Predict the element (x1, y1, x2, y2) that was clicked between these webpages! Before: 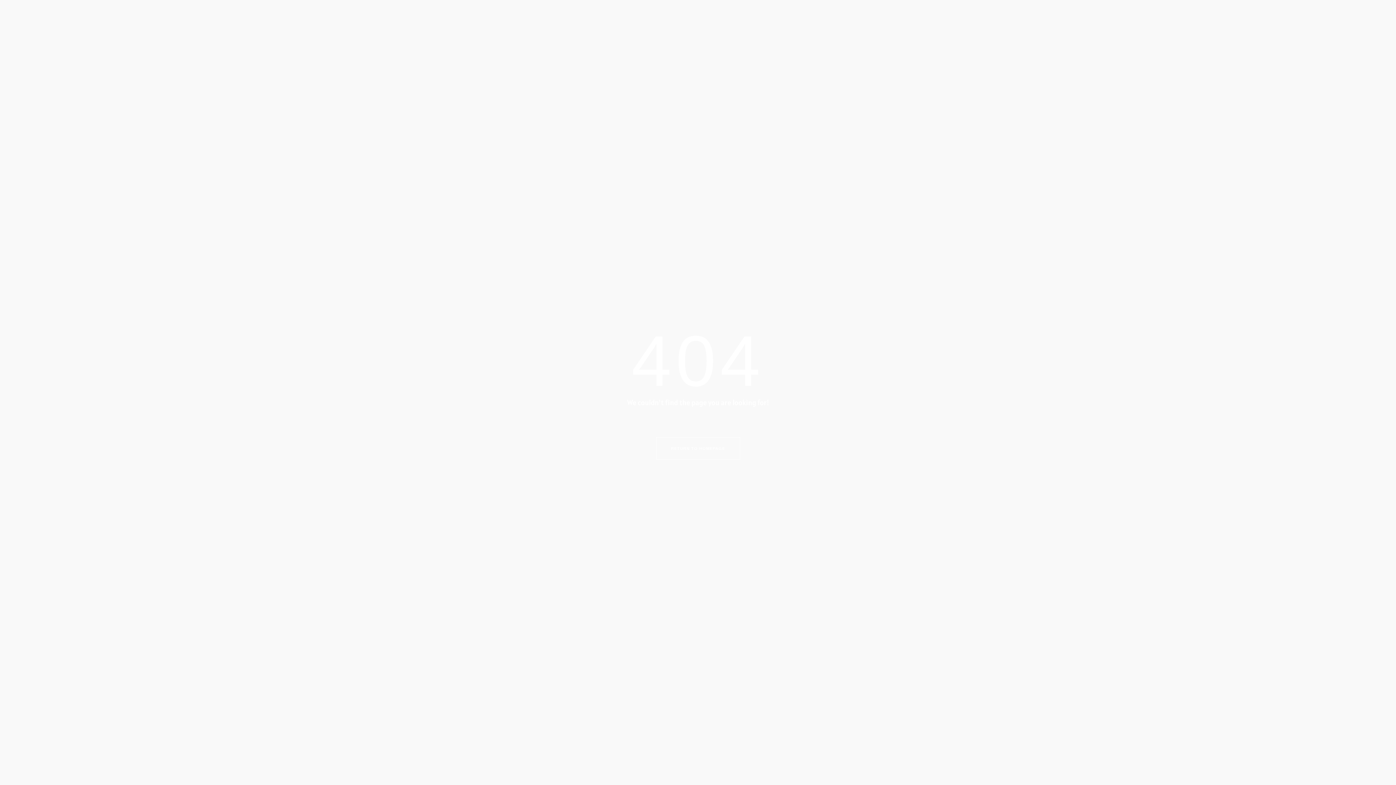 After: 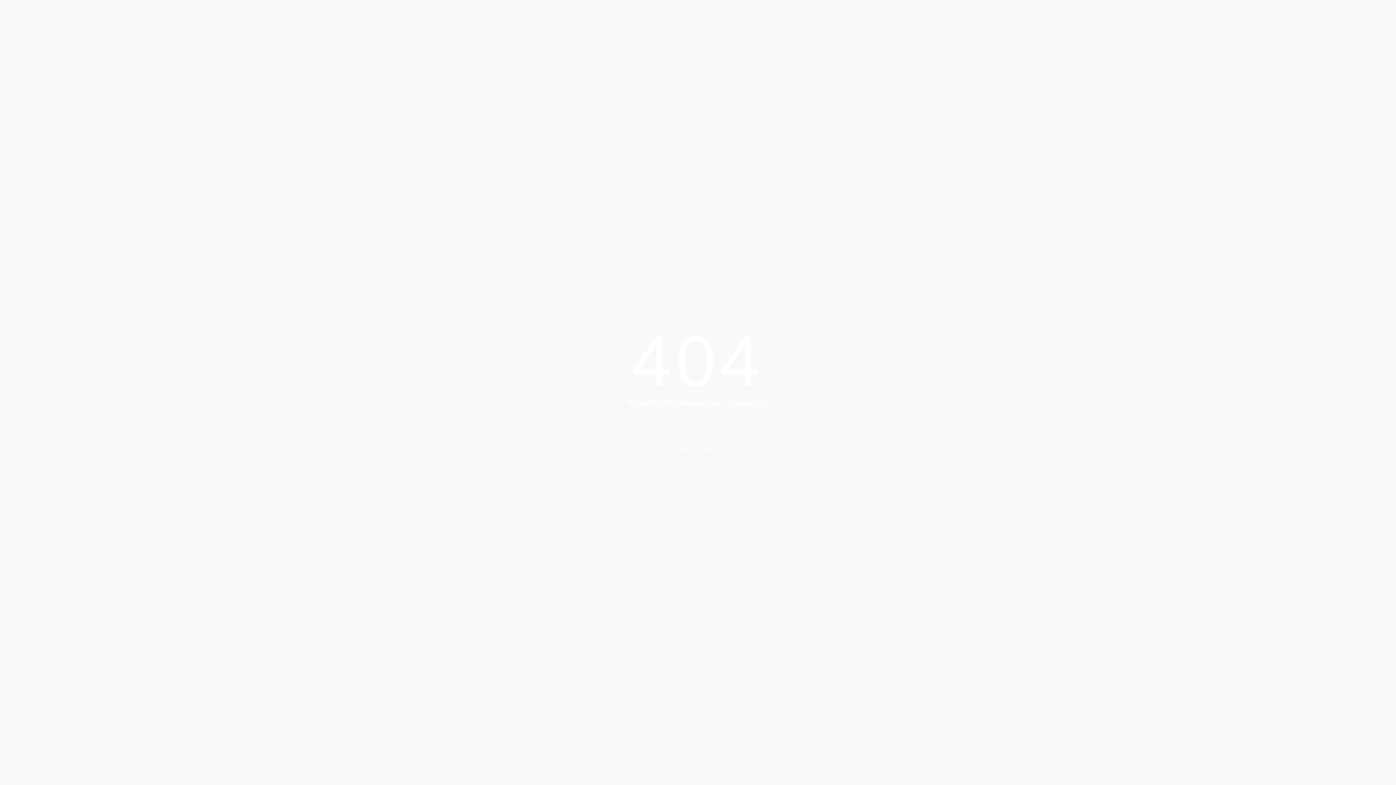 Action: bbox: (656, 437, 740, 460) label: RETURN TO HOMEPAGE